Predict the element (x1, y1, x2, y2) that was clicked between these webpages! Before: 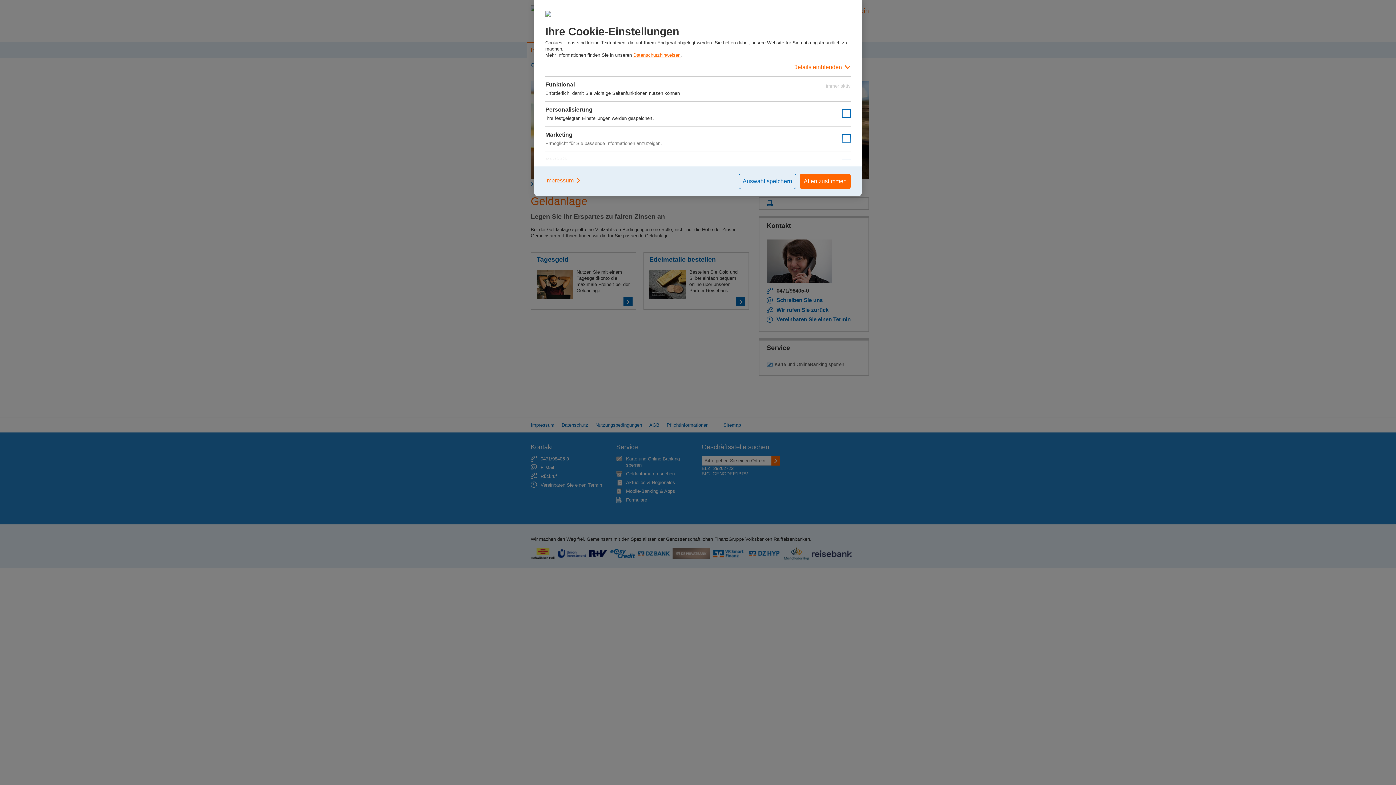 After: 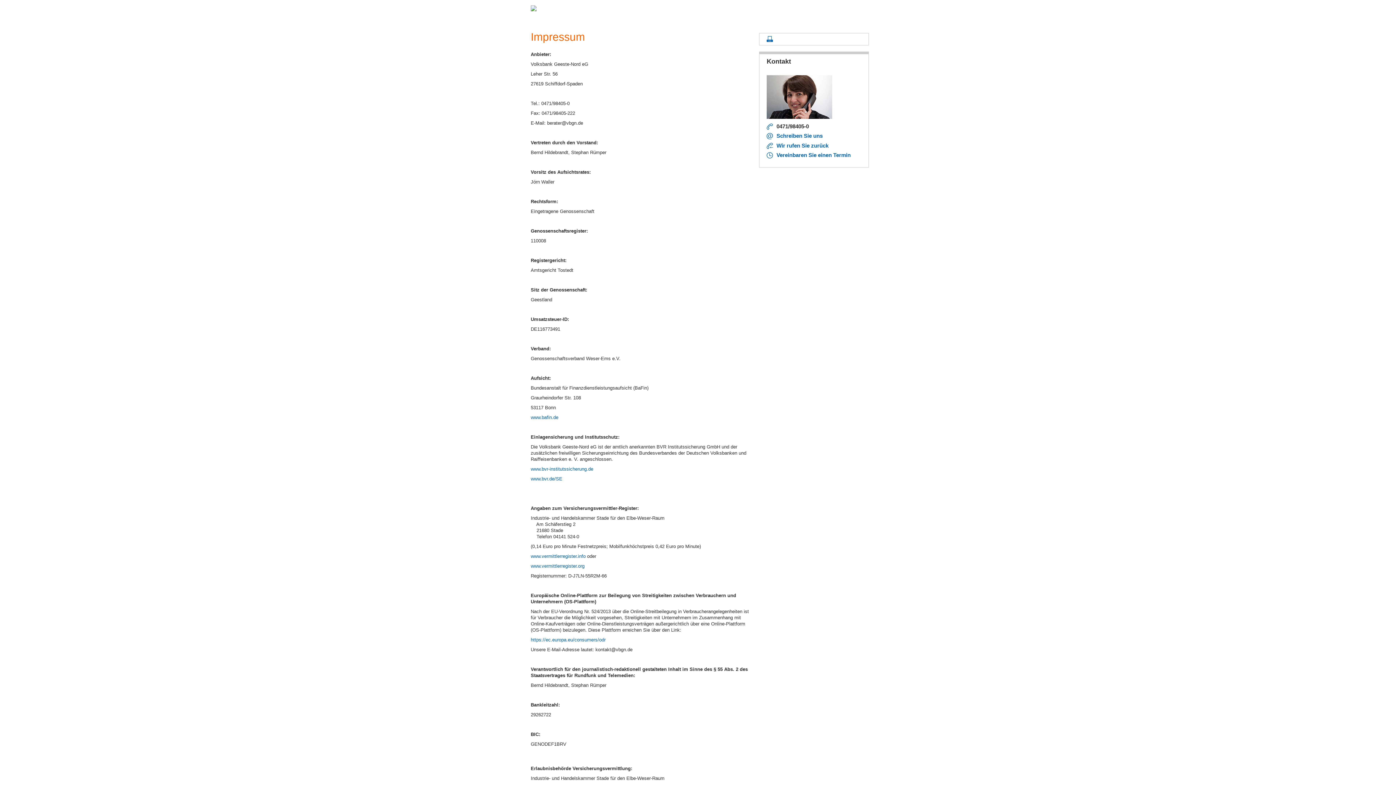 Action: label: Impressum bbox: (545, 173, 581, 187)